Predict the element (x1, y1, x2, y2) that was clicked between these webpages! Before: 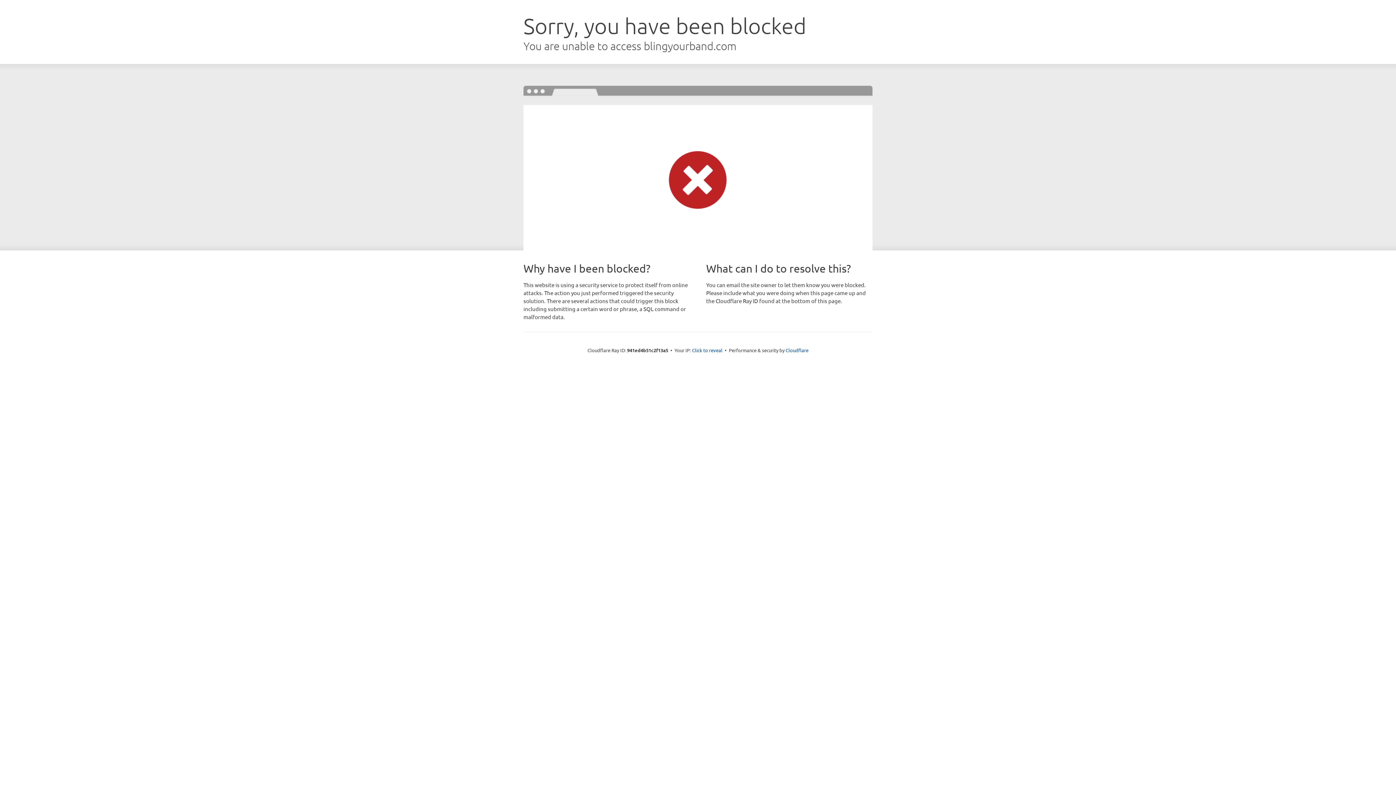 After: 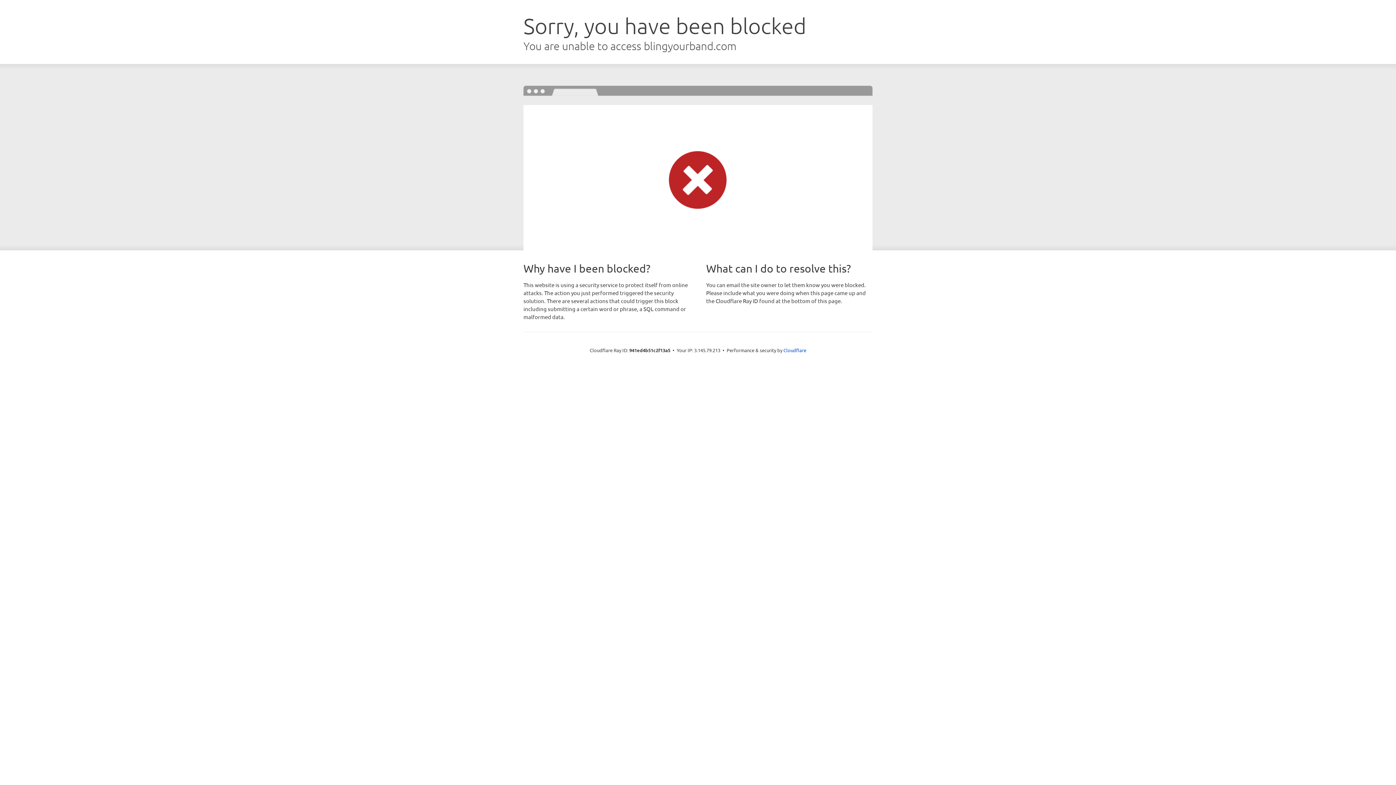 Action: bbox: (692, 346, 722, 353) label: Click to reveal